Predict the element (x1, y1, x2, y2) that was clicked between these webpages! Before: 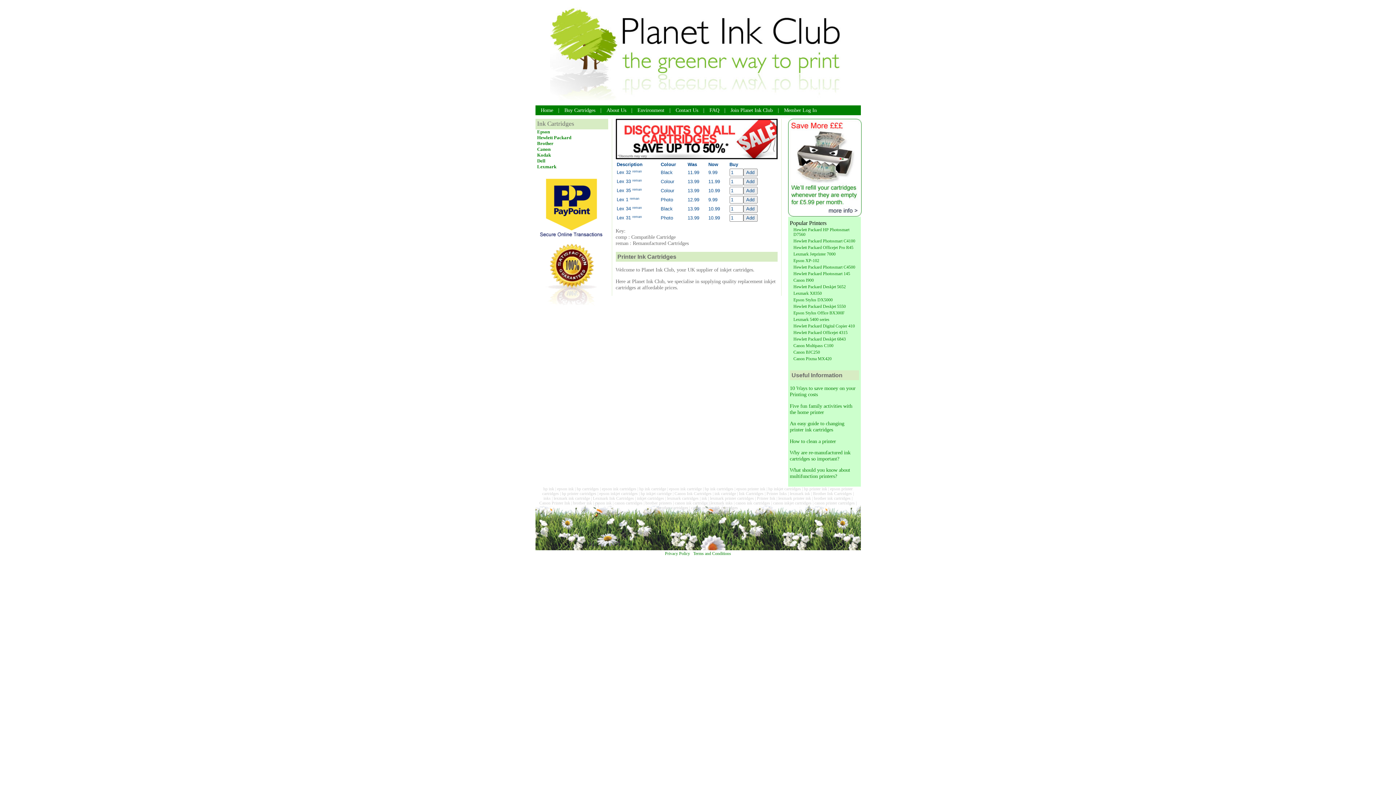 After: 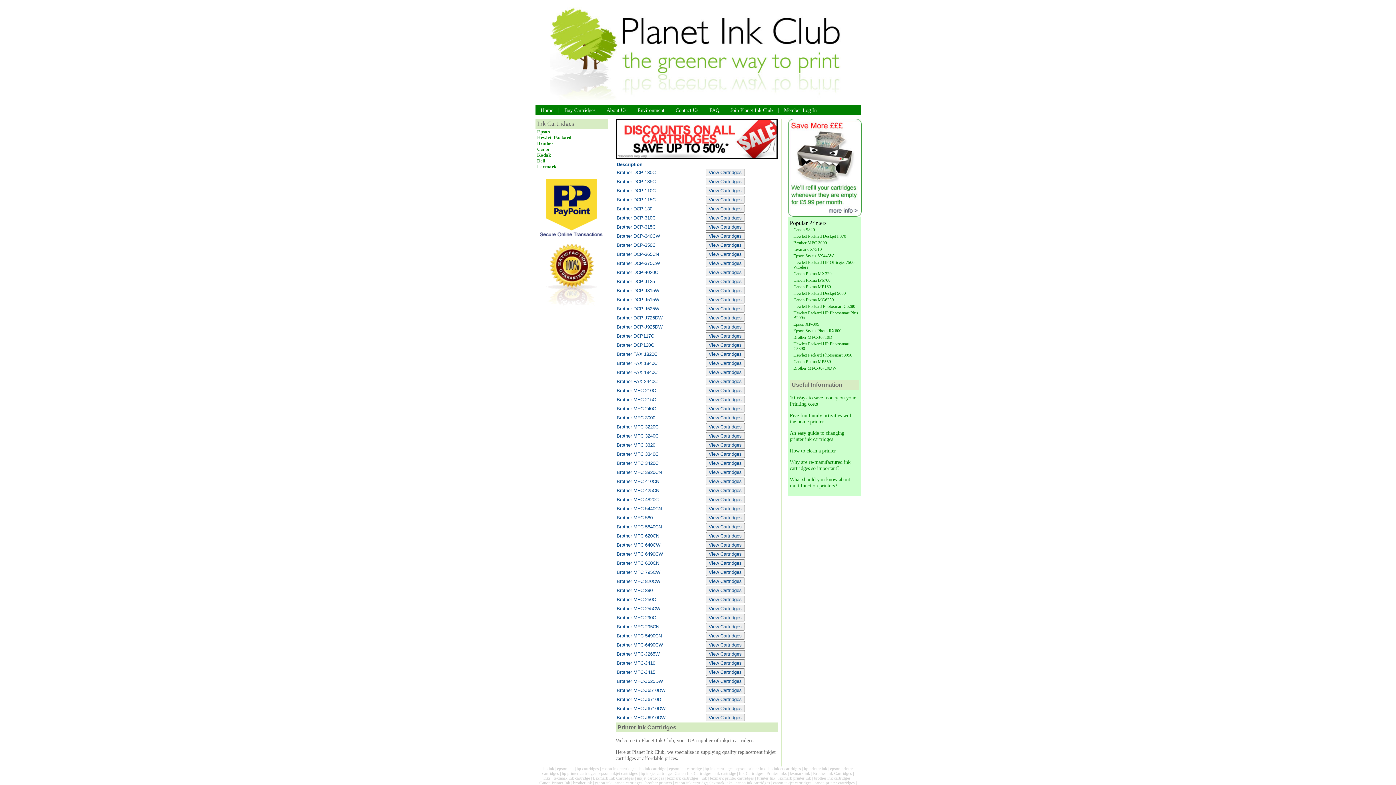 Action: bbox: (658, 505, 688, 510) label: brother cartridges